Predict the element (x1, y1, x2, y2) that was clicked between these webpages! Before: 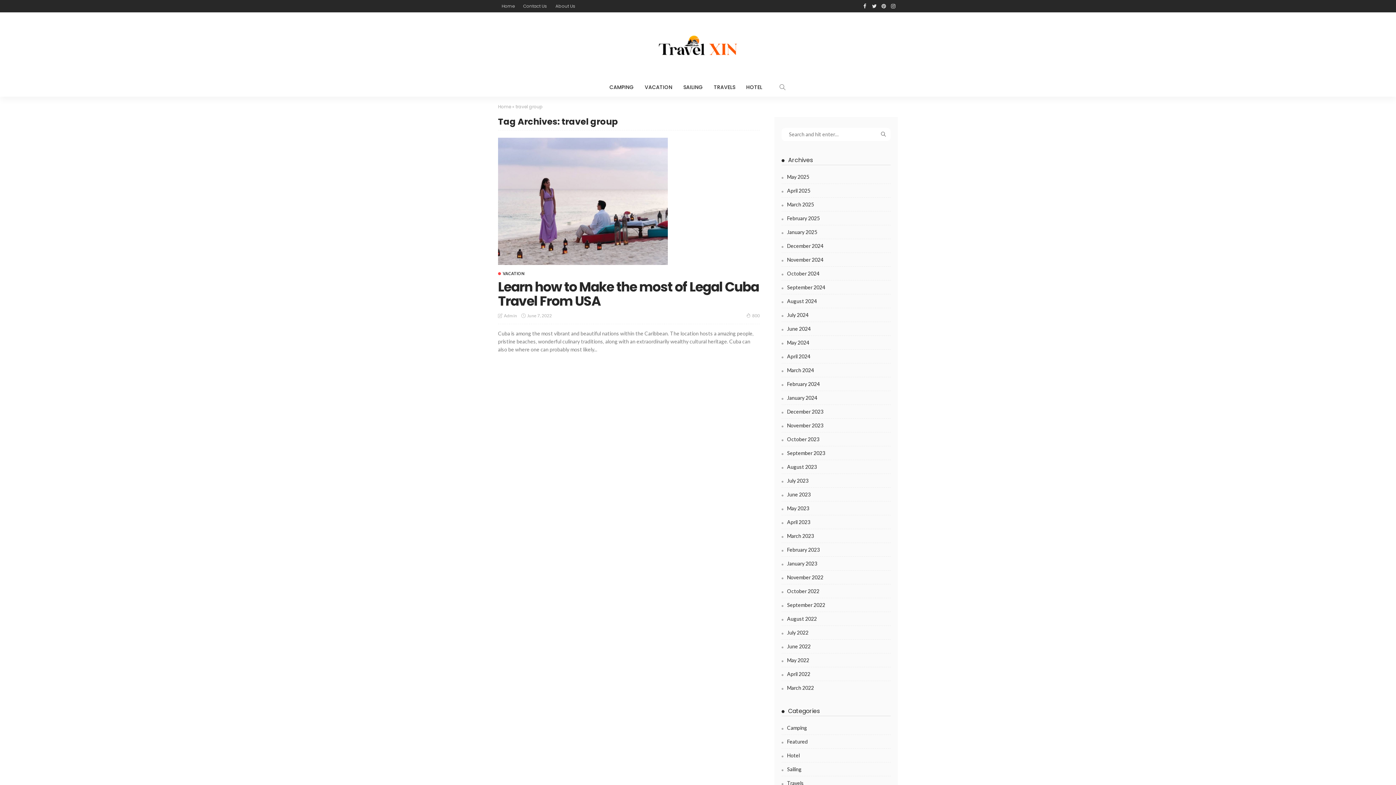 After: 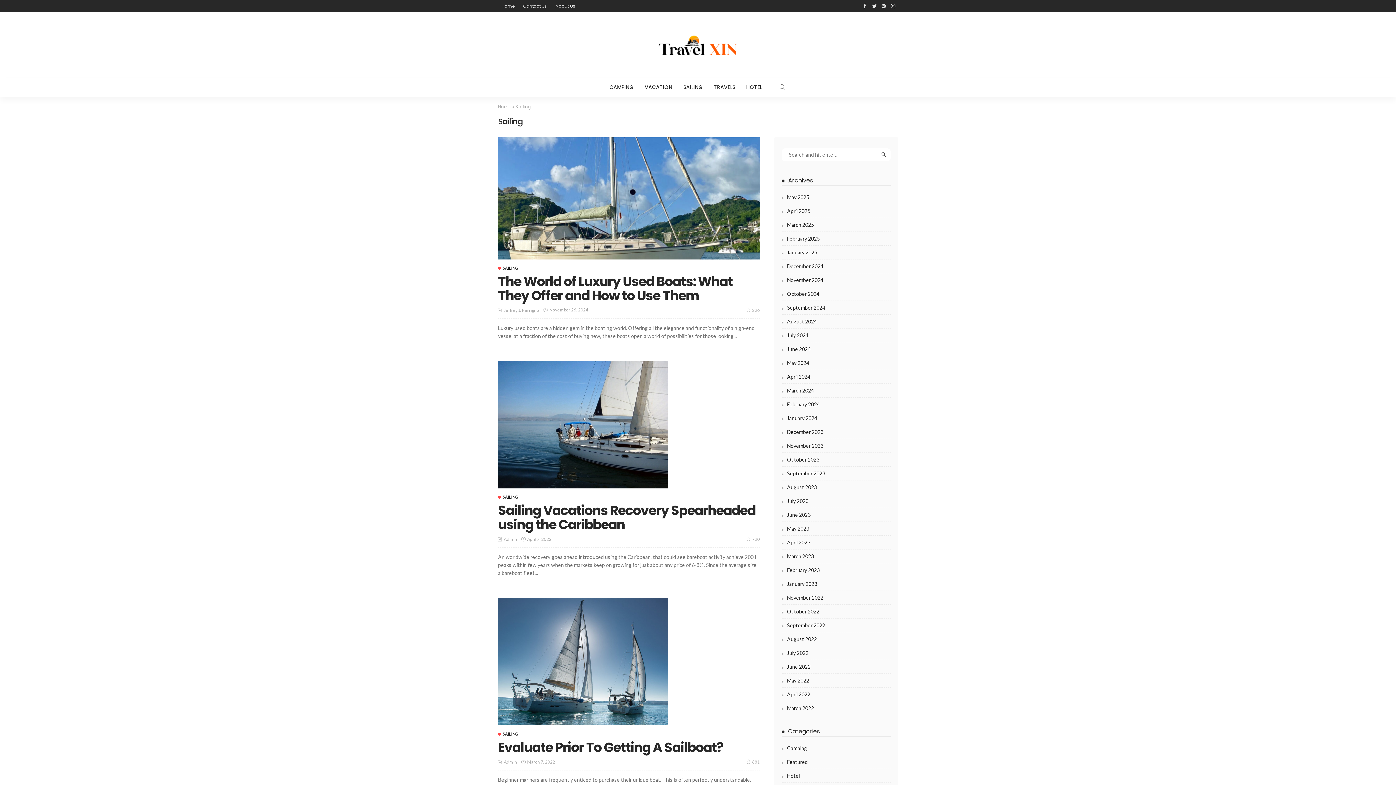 Action: label: SAILING bbox: (678, 77, 708, 96)